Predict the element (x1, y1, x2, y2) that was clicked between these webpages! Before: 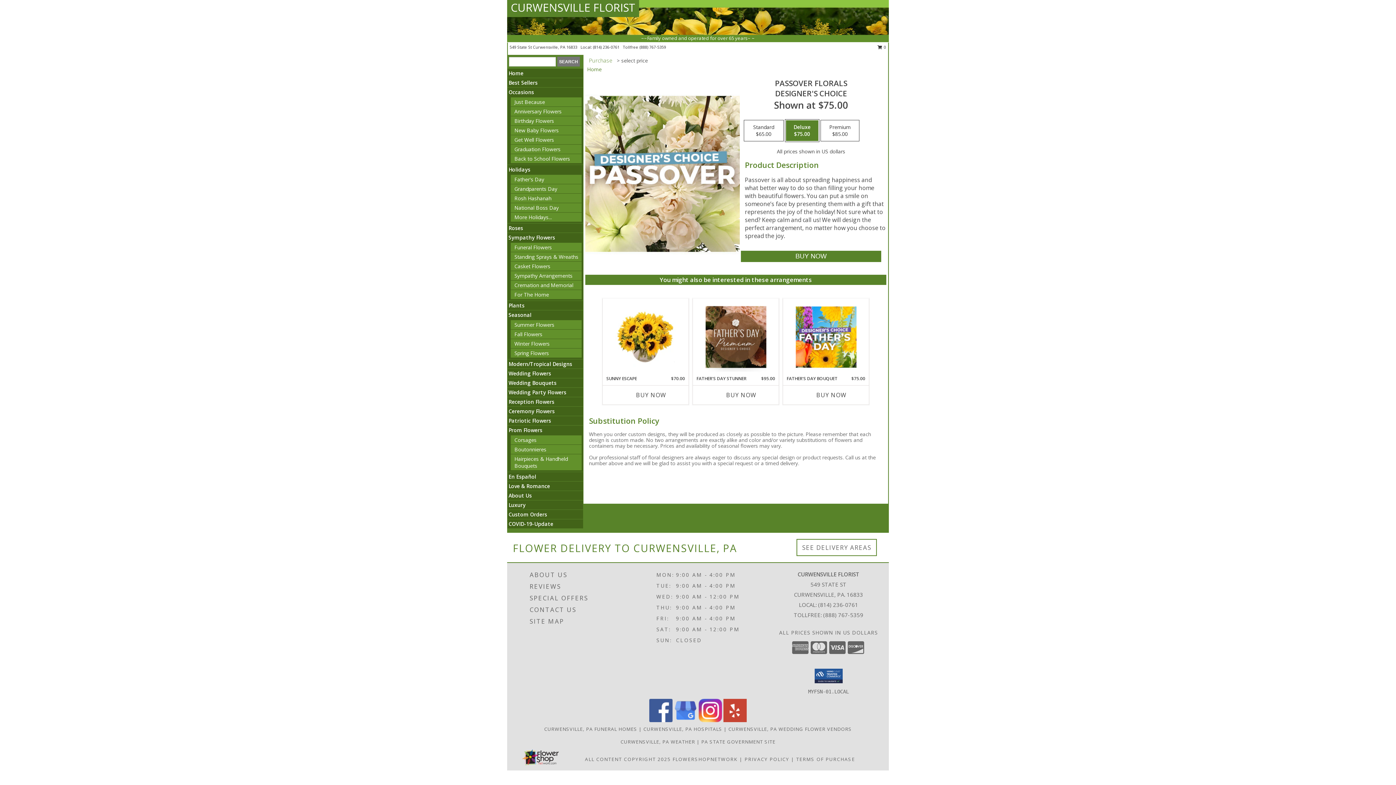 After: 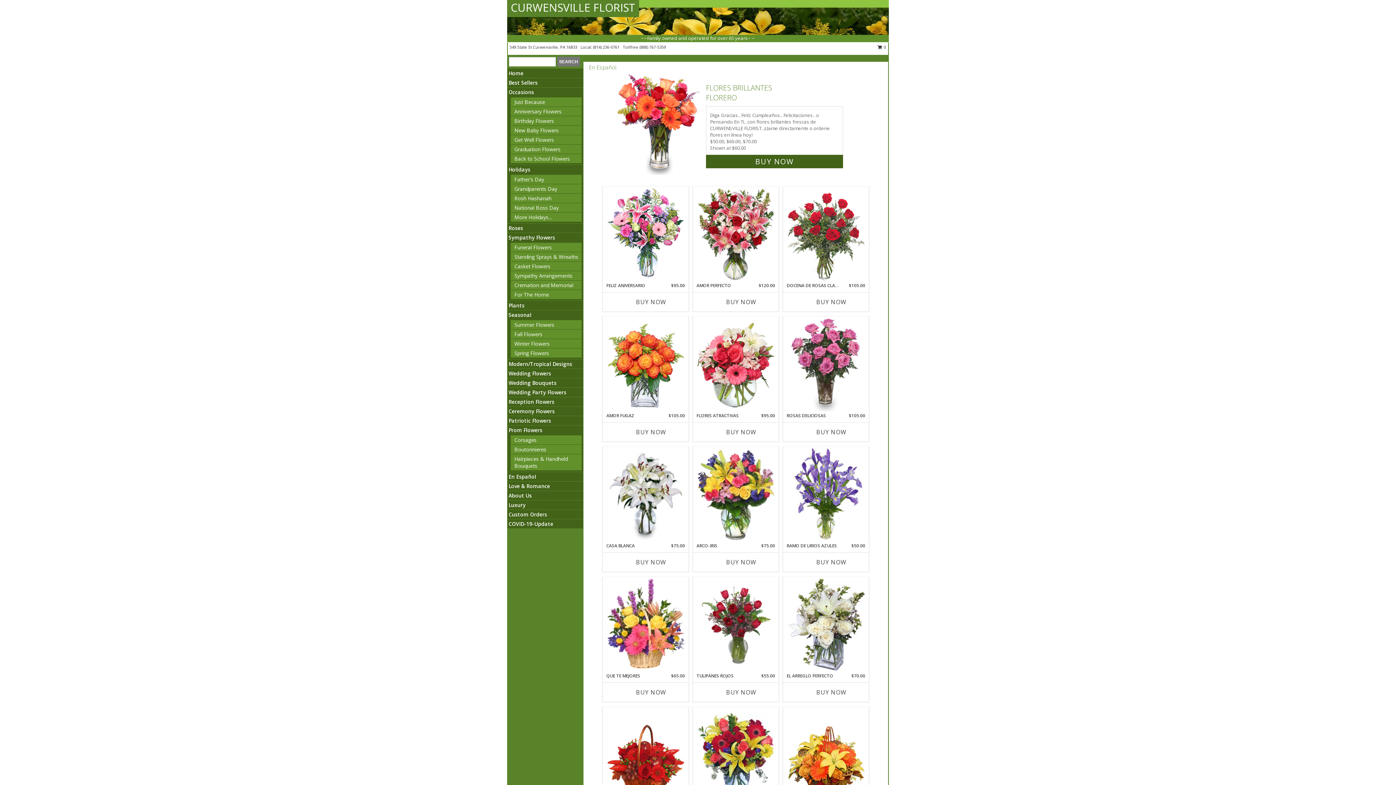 Action: bbox: (508, 473, 536, 480) label: En Español